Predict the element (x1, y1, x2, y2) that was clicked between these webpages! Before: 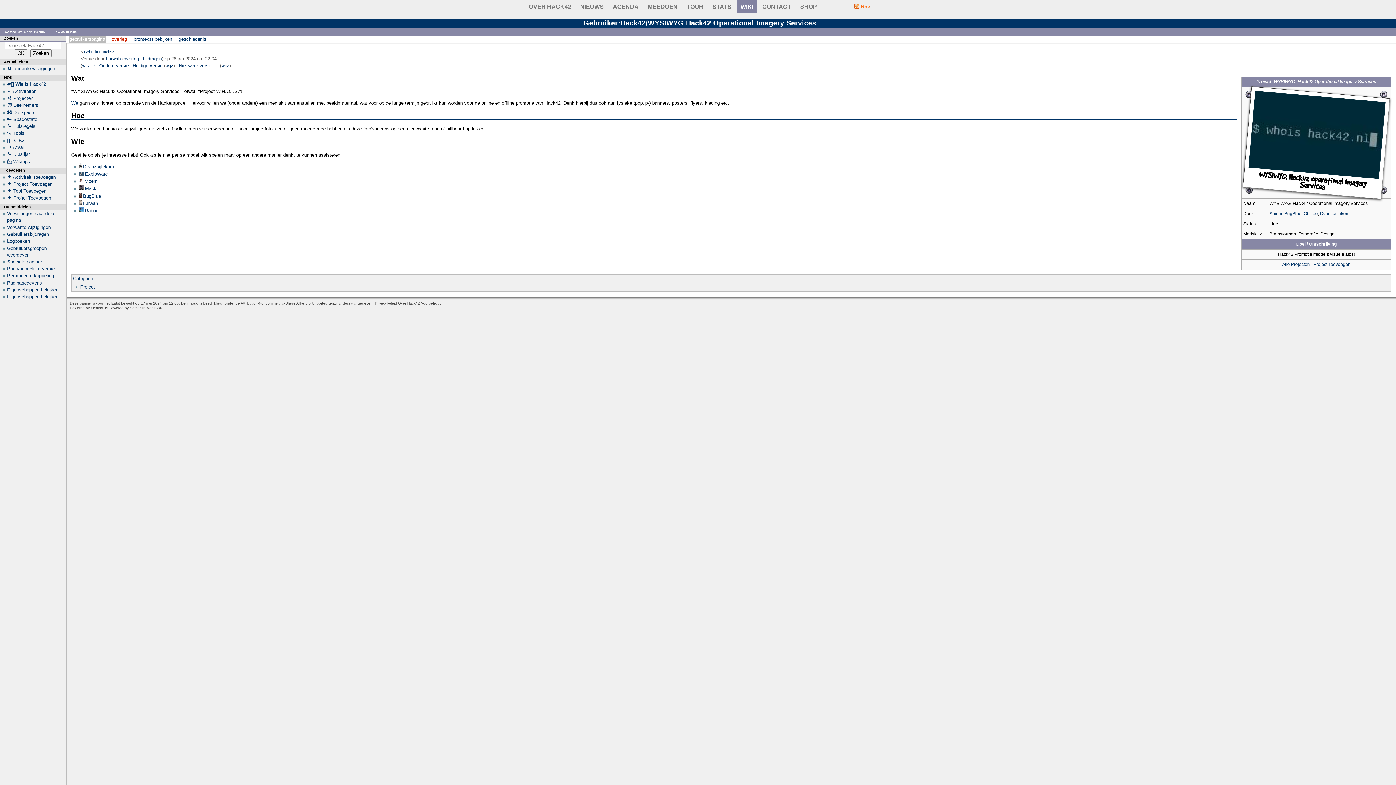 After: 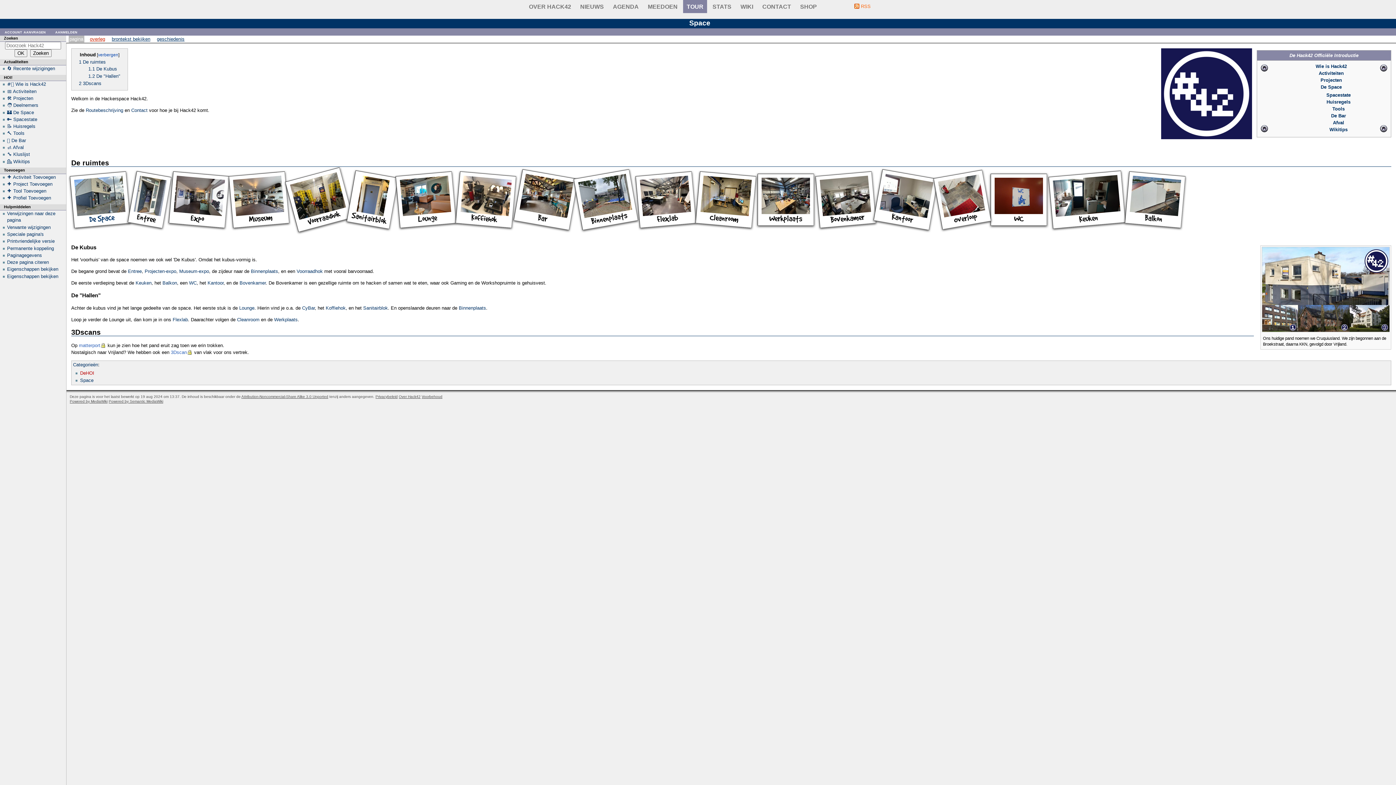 Action: bbox: (7, 109, 34, 115) label: 🏰 De Space